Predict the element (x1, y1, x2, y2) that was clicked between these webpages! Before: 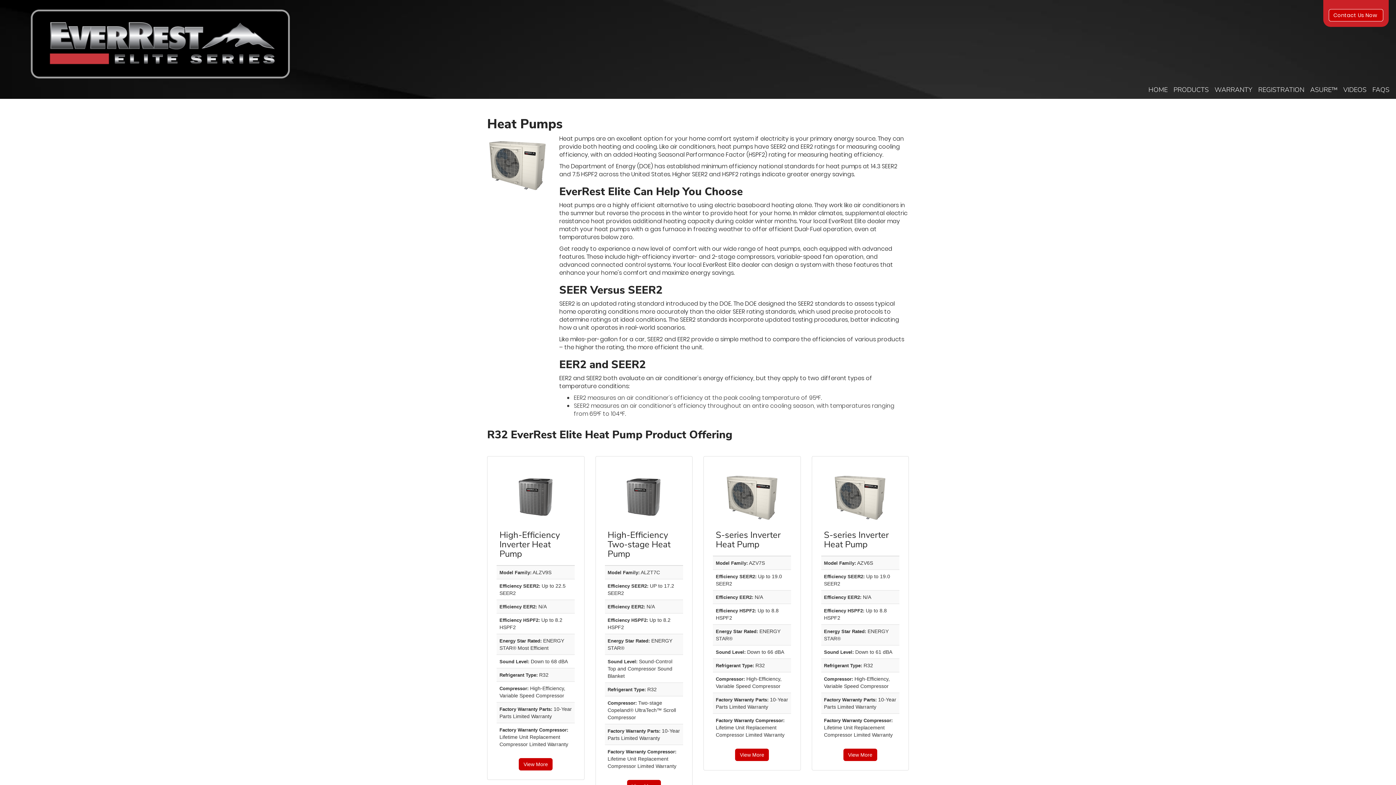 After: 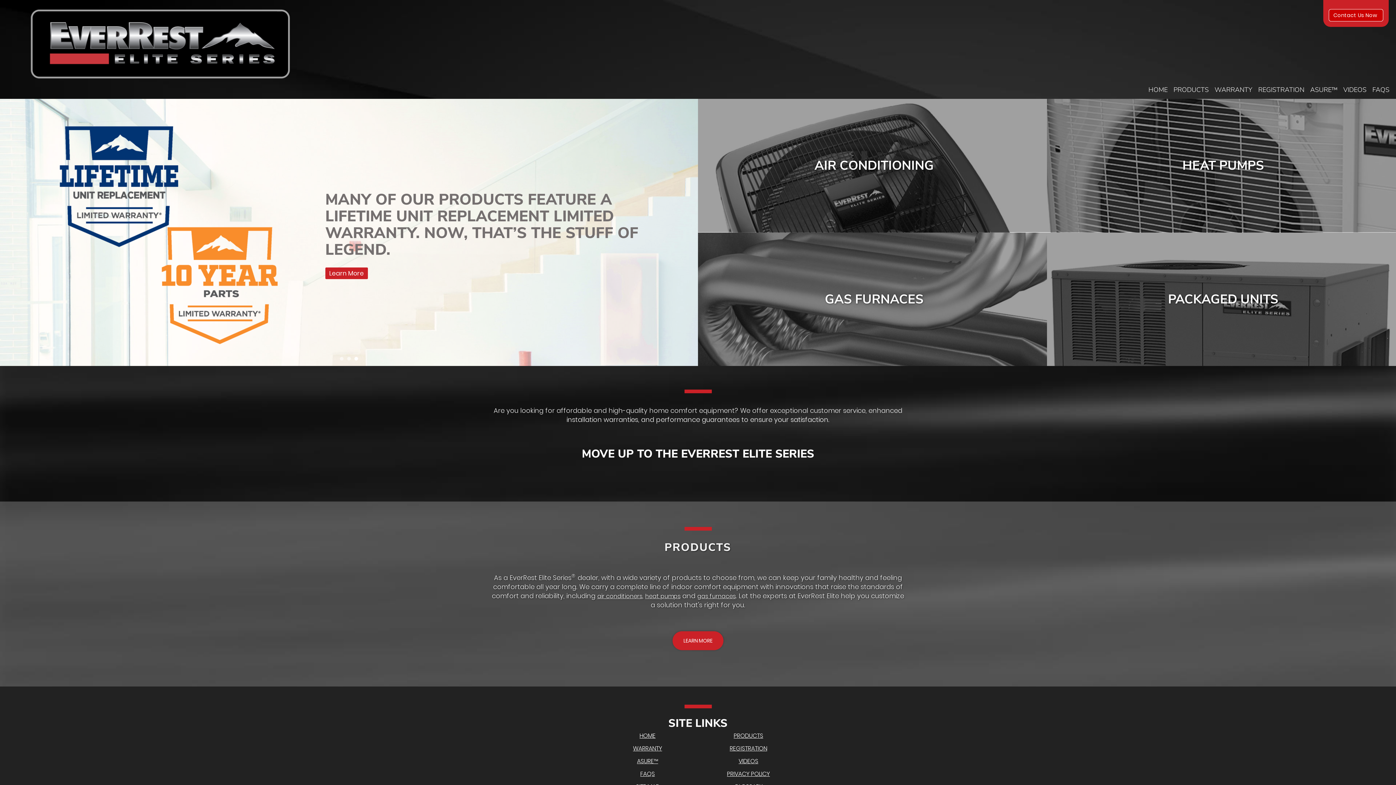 Action: bbox: (7, 7, 700, 80)